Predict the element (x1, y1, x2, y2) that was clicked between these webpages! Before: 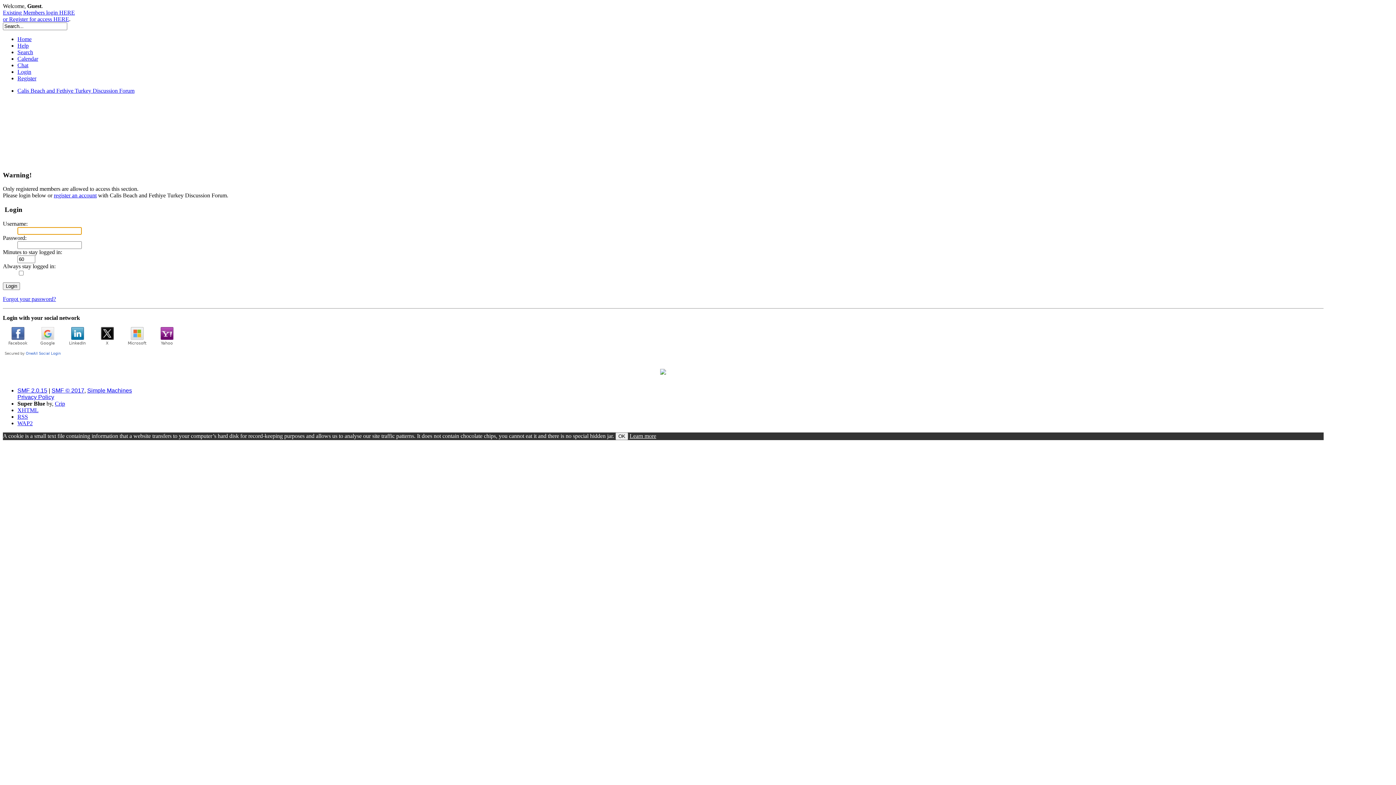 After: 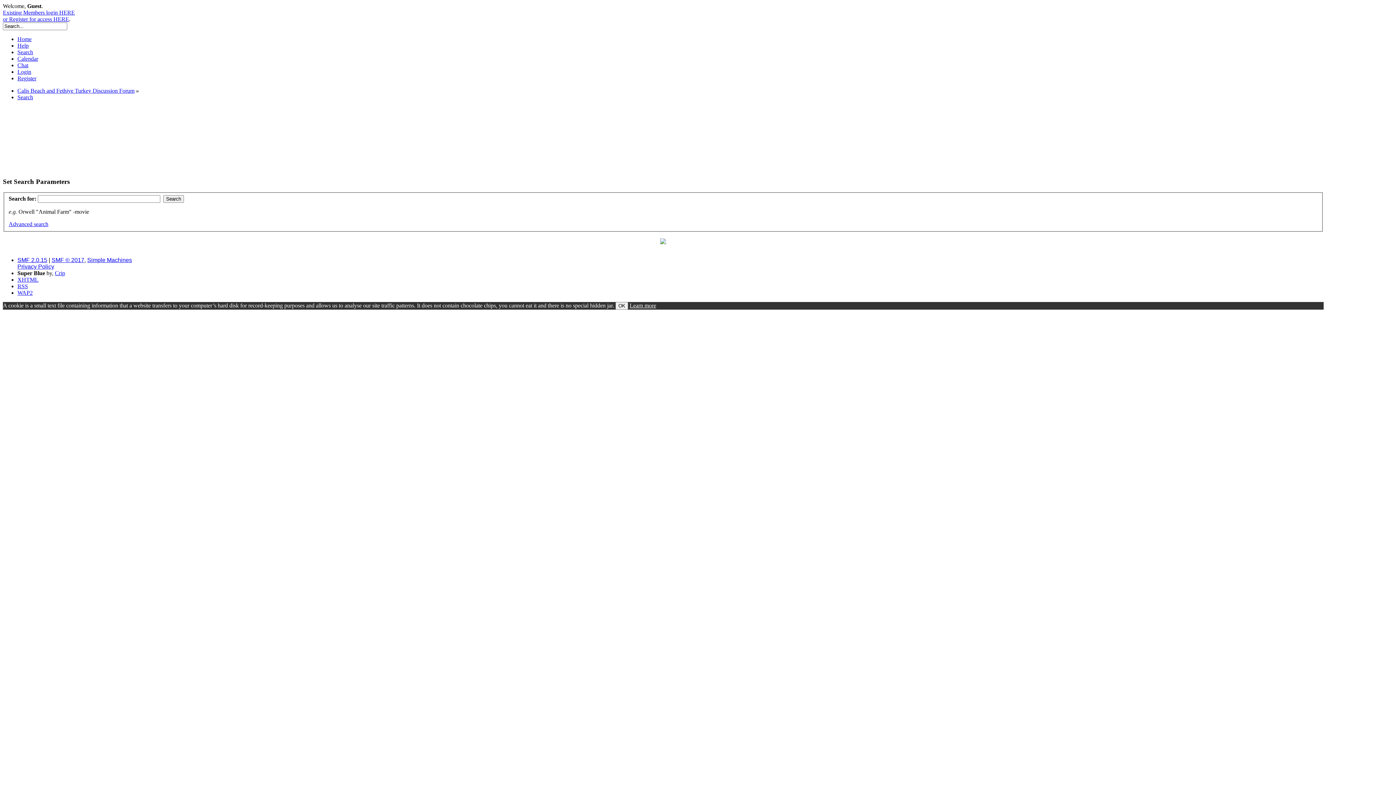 Action: label: Search bbox: (17, 49, 33, 55)